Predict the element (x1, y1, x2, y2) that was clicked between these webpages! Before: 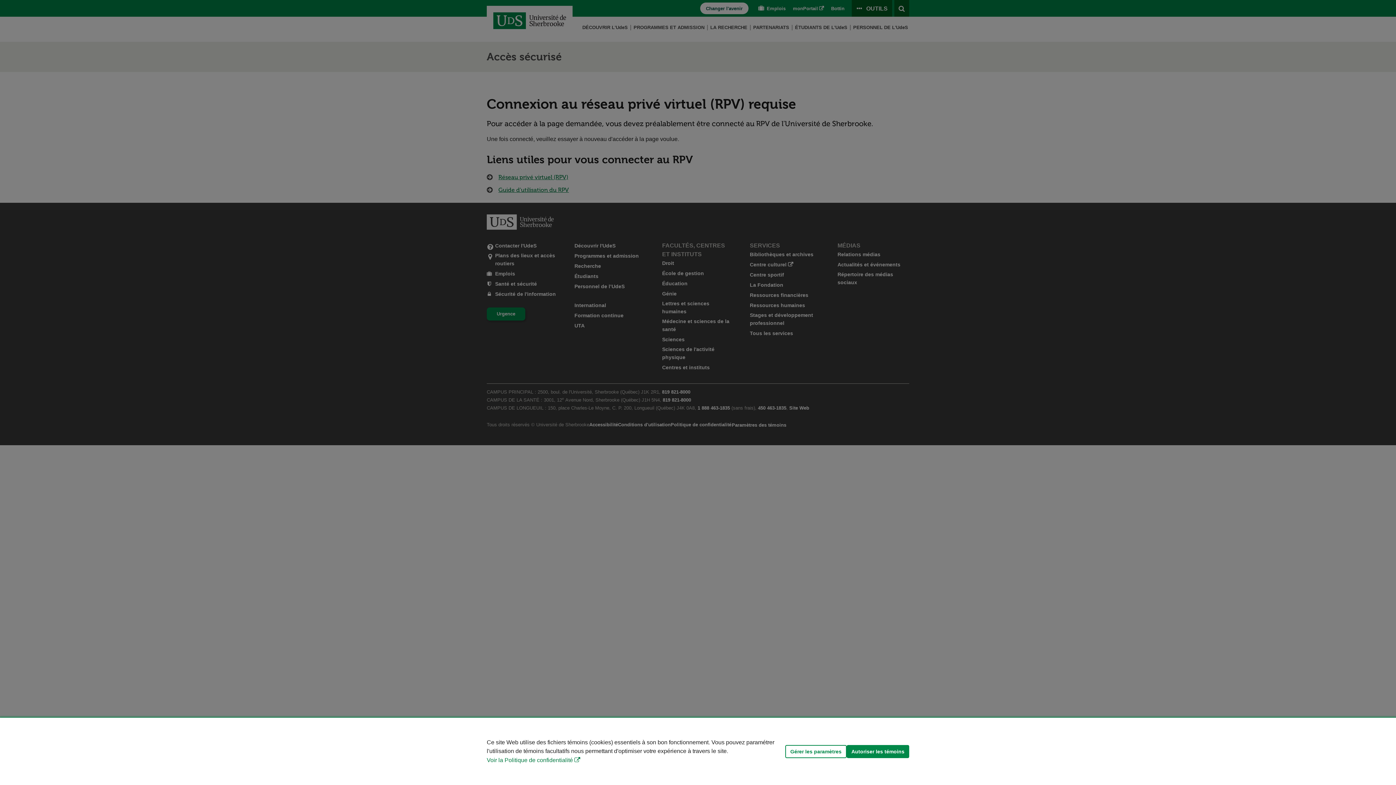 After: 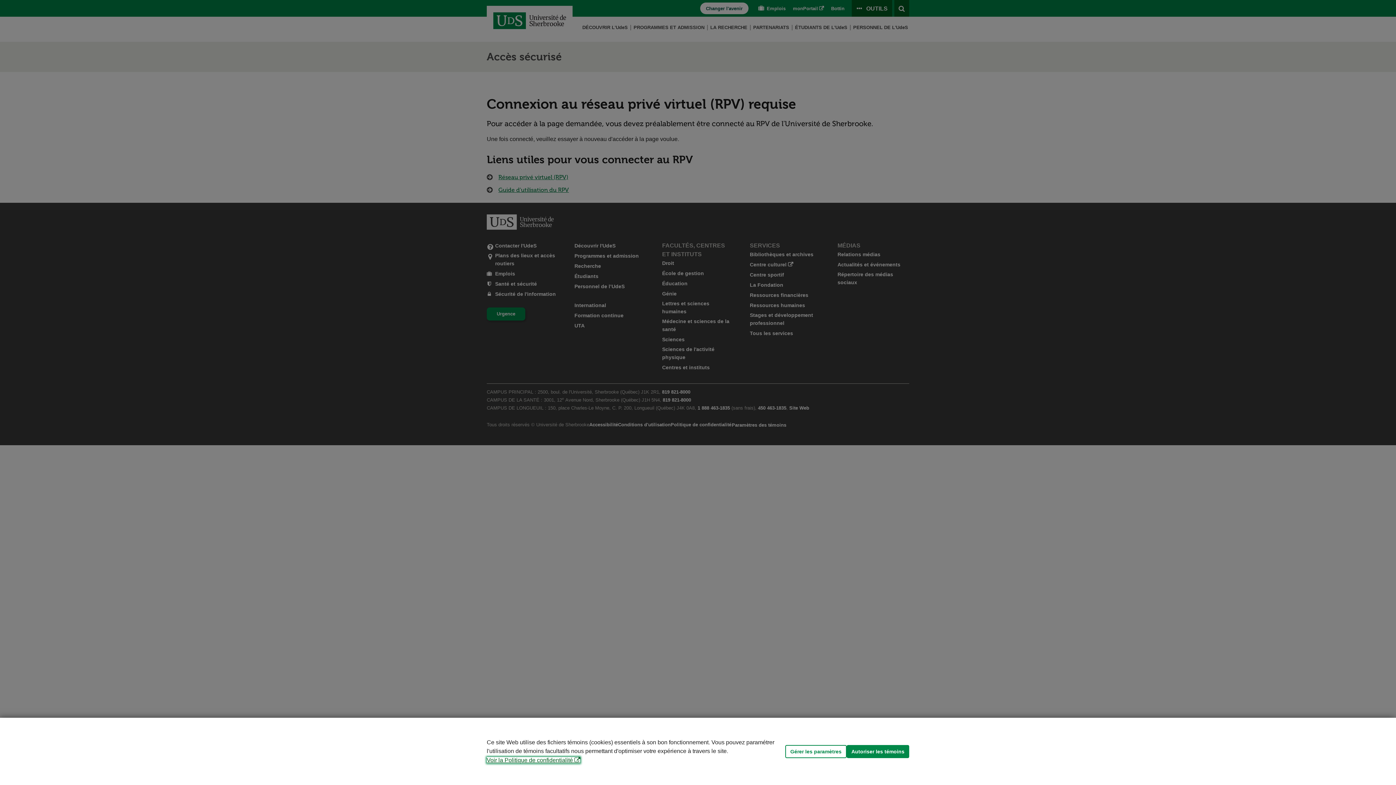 Action: bbox: (486, 757, 580, 763) label: Voir la Politique de confidentialité